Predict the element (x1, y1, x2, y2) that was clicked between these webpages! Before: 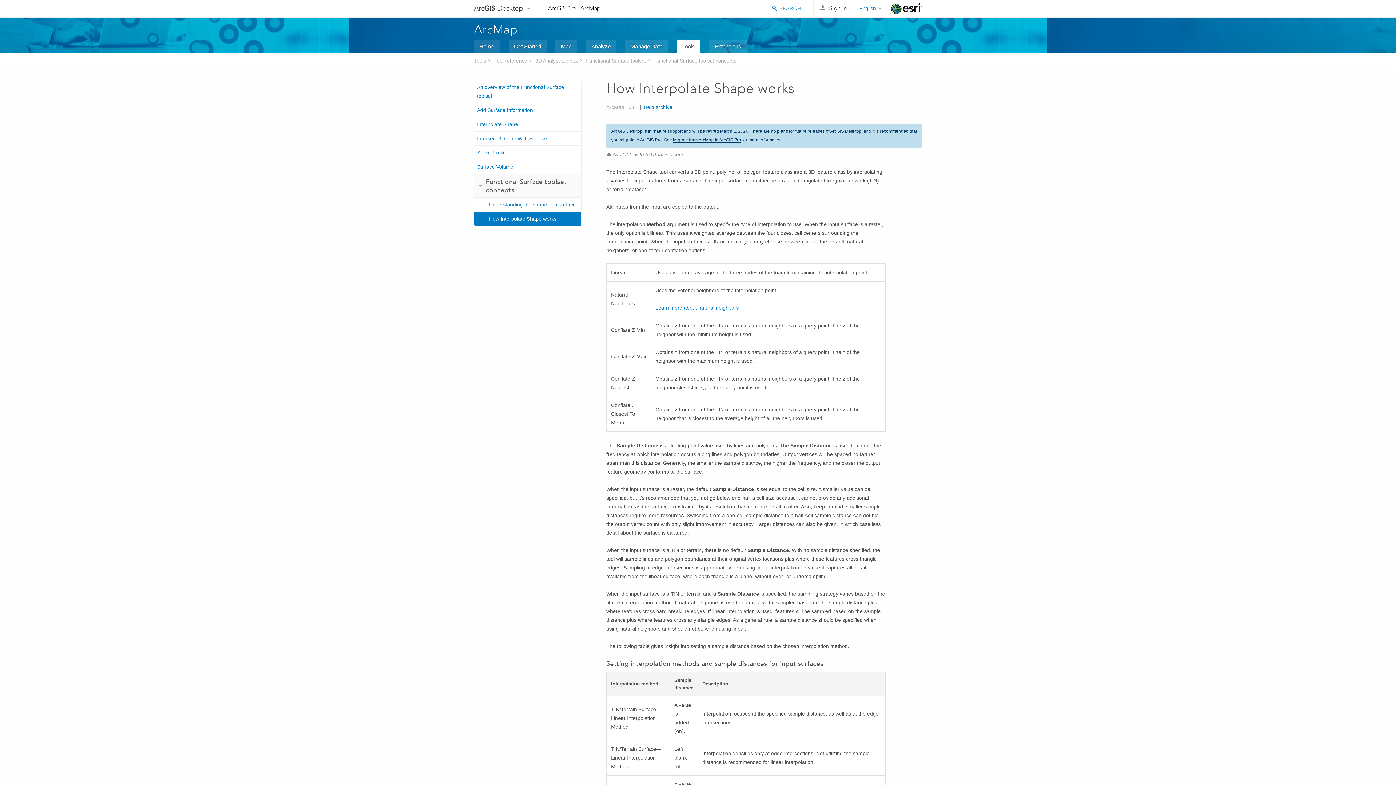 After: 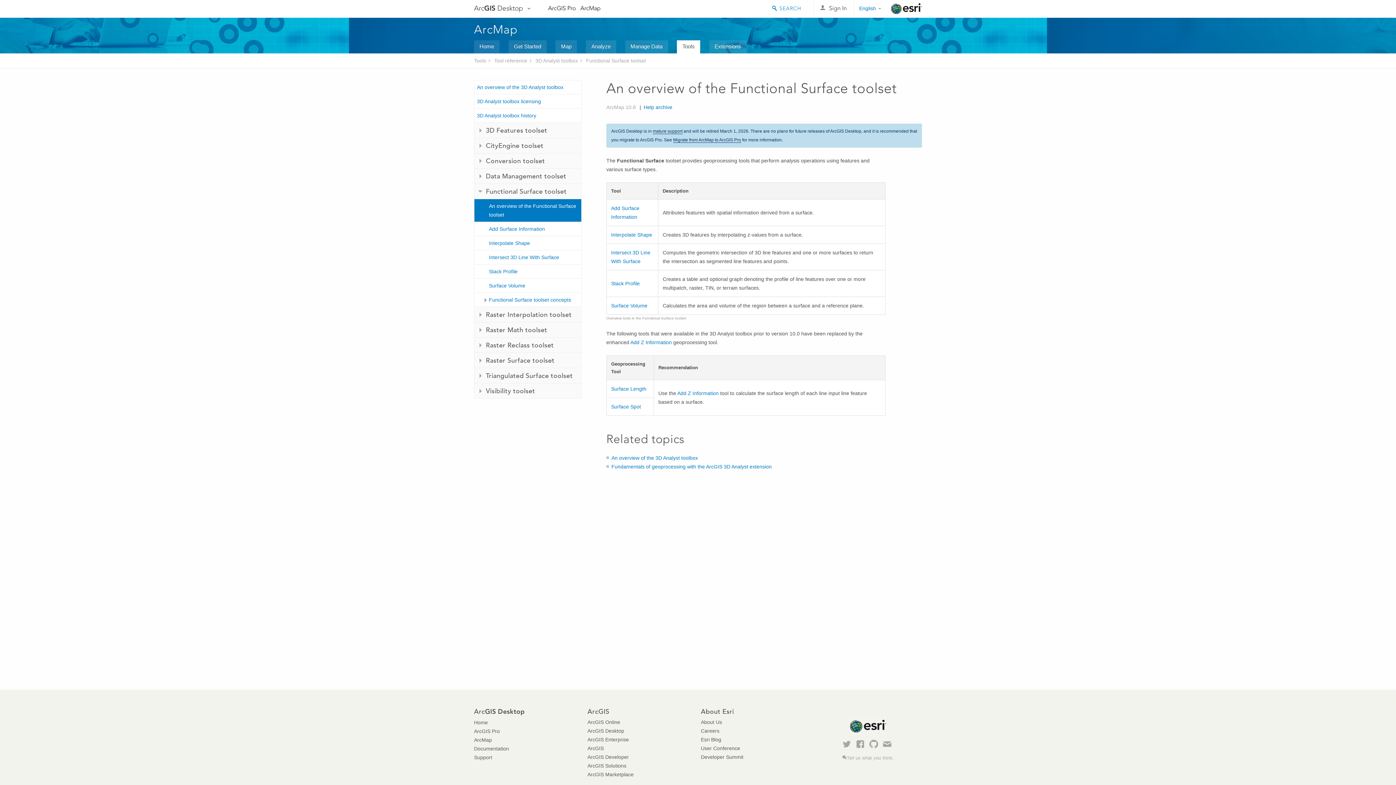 Action: bbox: (586, 57, 646, 63) label: Functional Surface toolset